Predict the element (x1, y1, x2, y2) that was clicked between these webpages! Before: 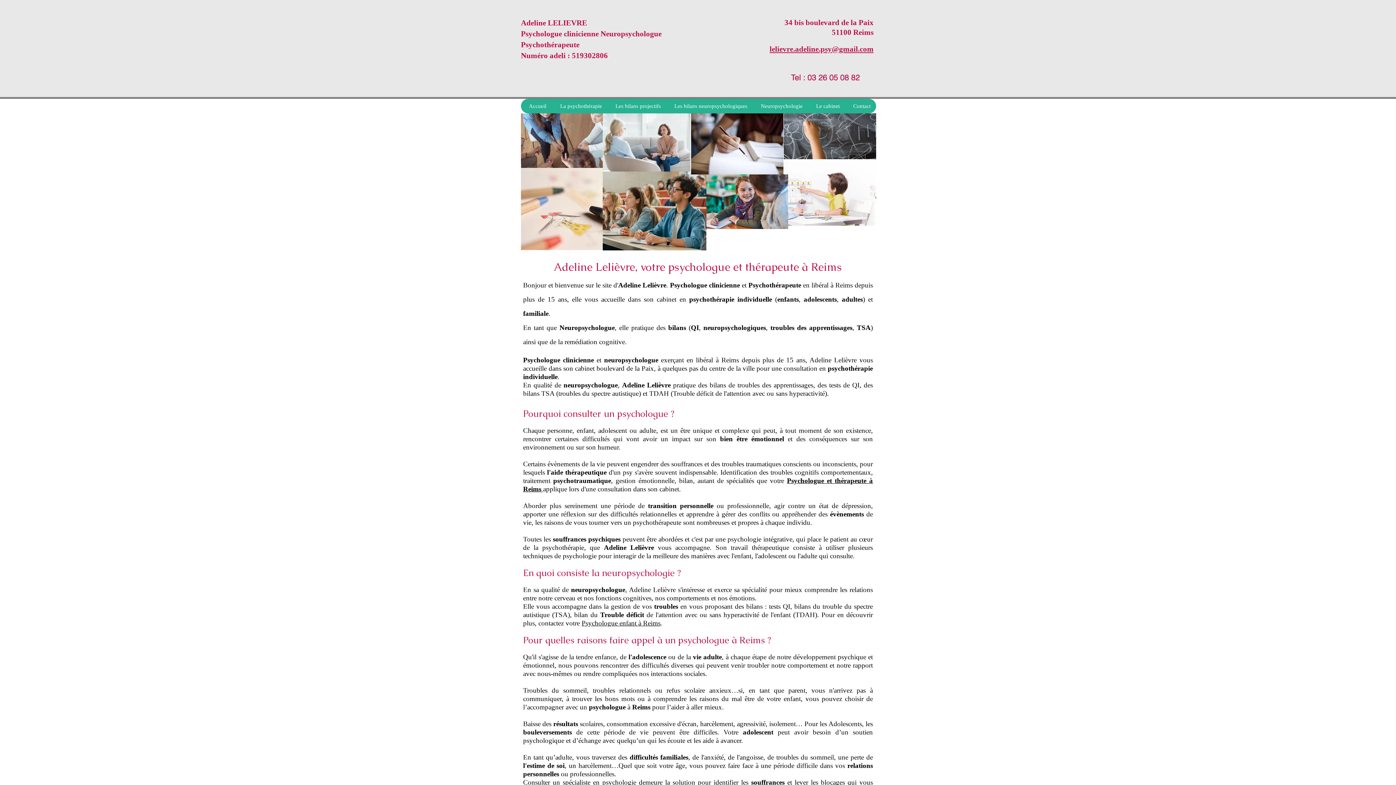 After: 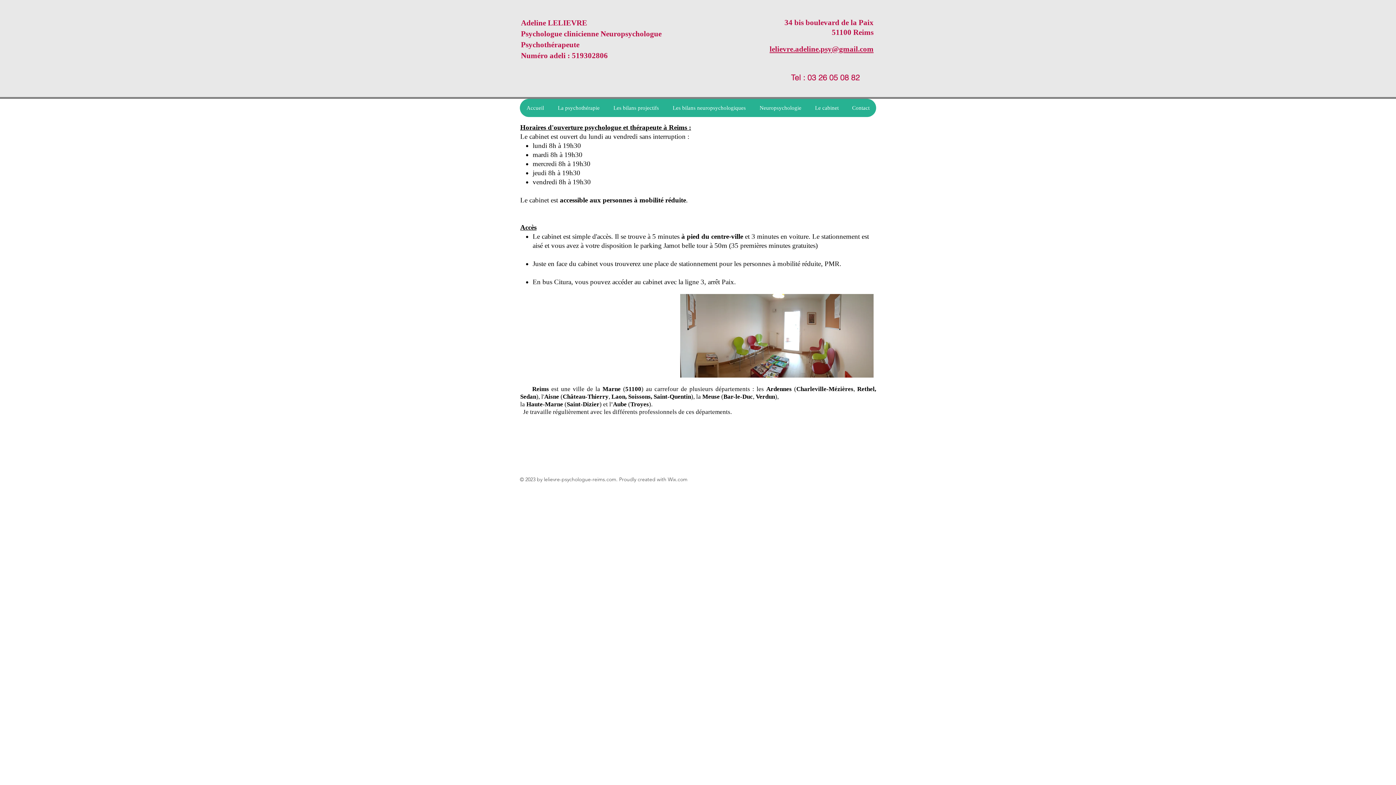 Action: label: Le cabinet bbox: (808, 98, 845, 113)